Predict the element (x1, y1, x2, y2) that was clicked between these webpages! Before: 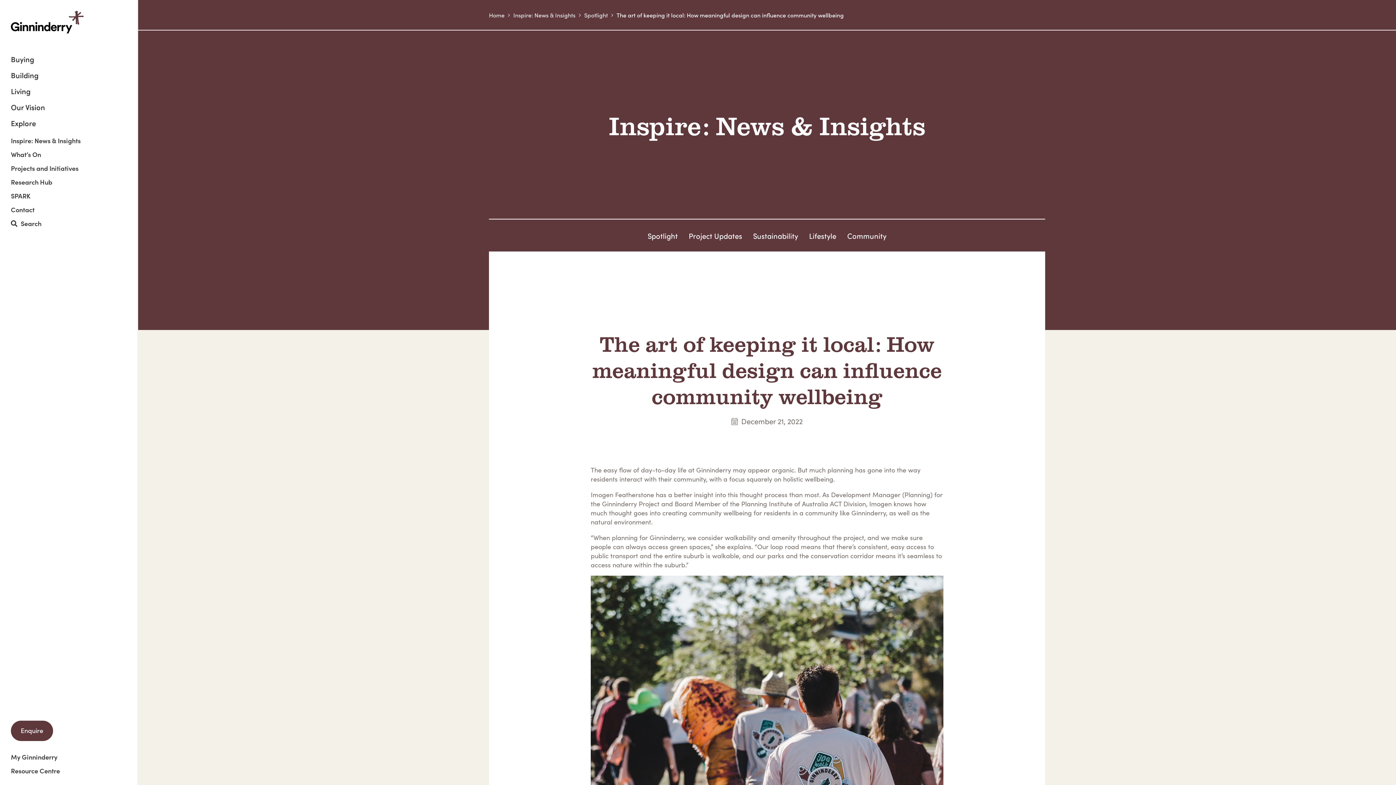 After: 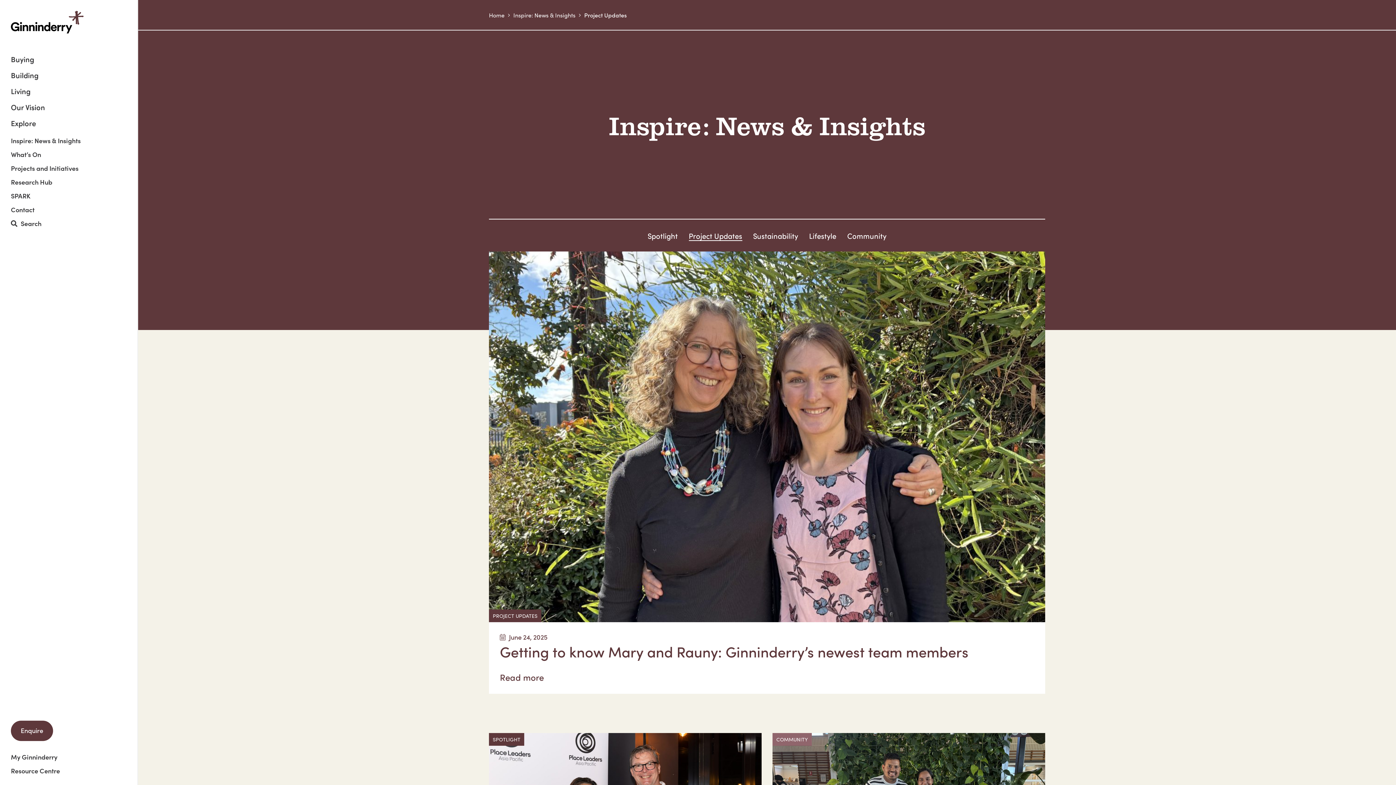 Action: label: Project Updates bbox: (688, 230, 742, 240)